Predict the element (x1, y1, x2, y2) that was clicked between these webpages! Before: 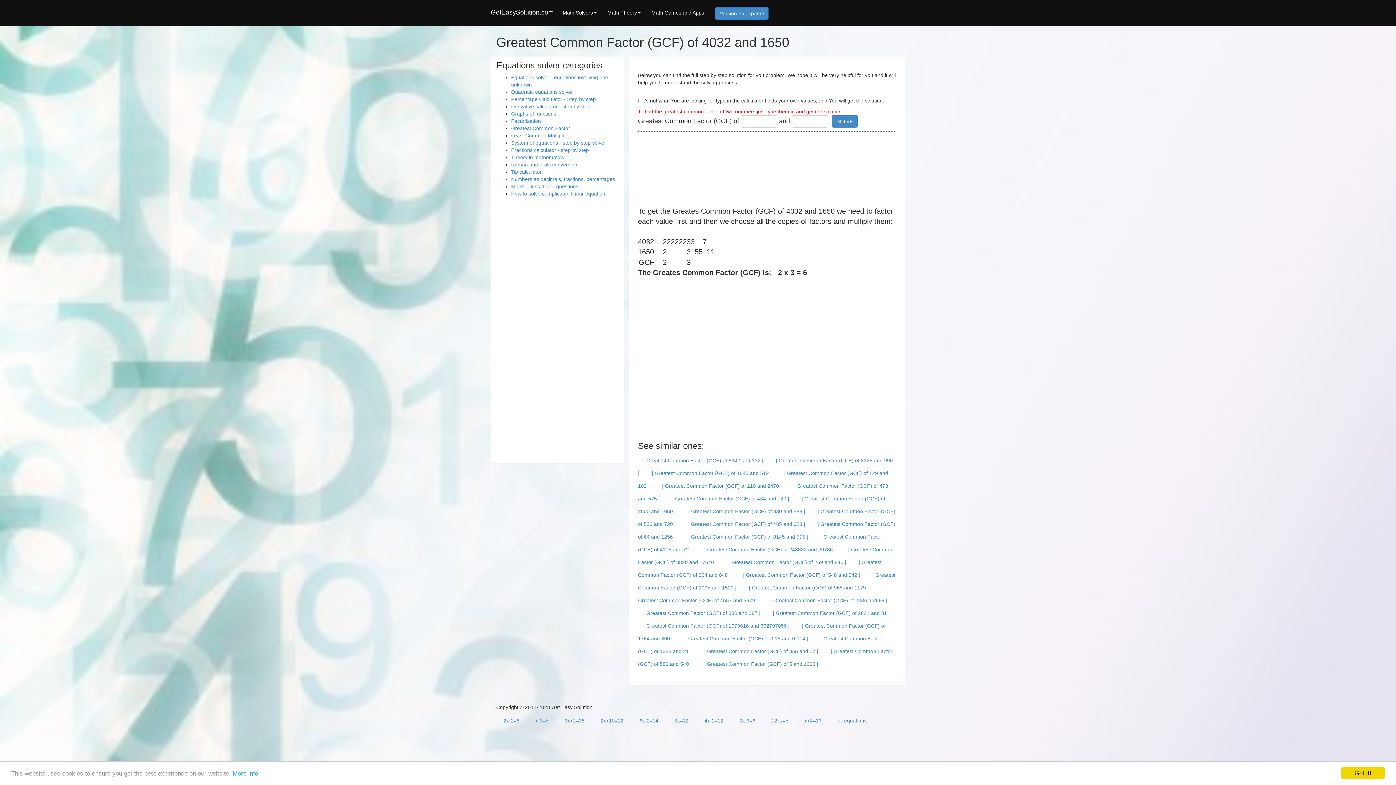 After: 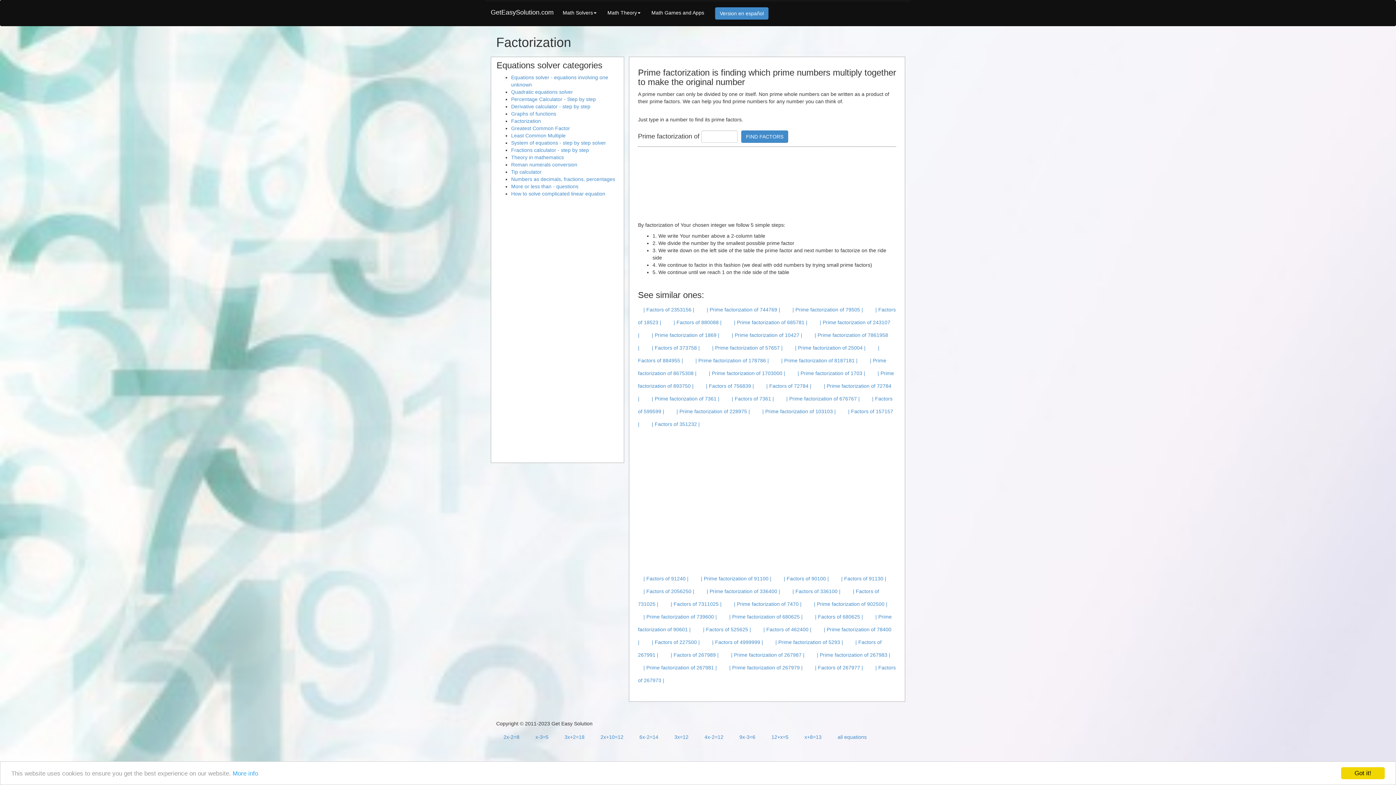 Action: label: Factorization bbox: (511, 118, 541, 124)